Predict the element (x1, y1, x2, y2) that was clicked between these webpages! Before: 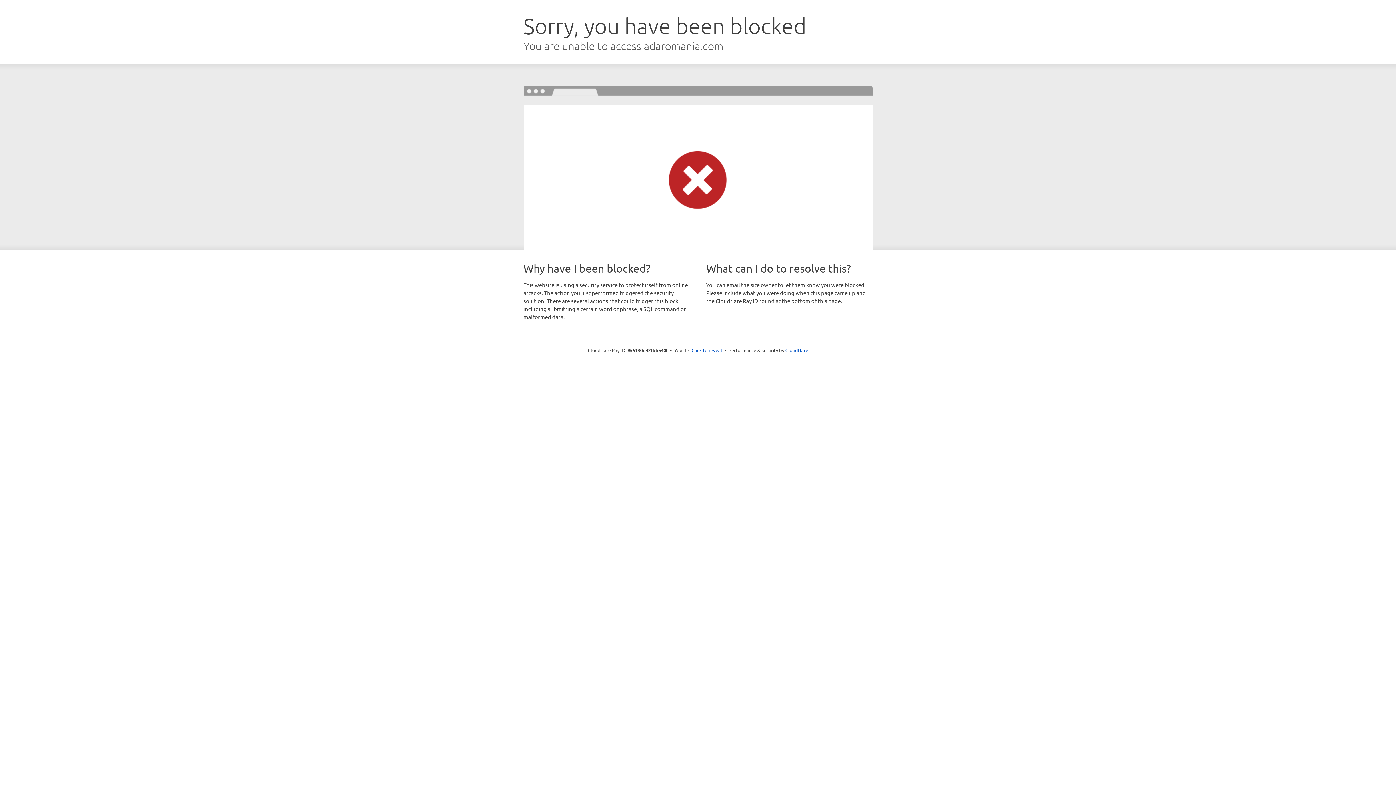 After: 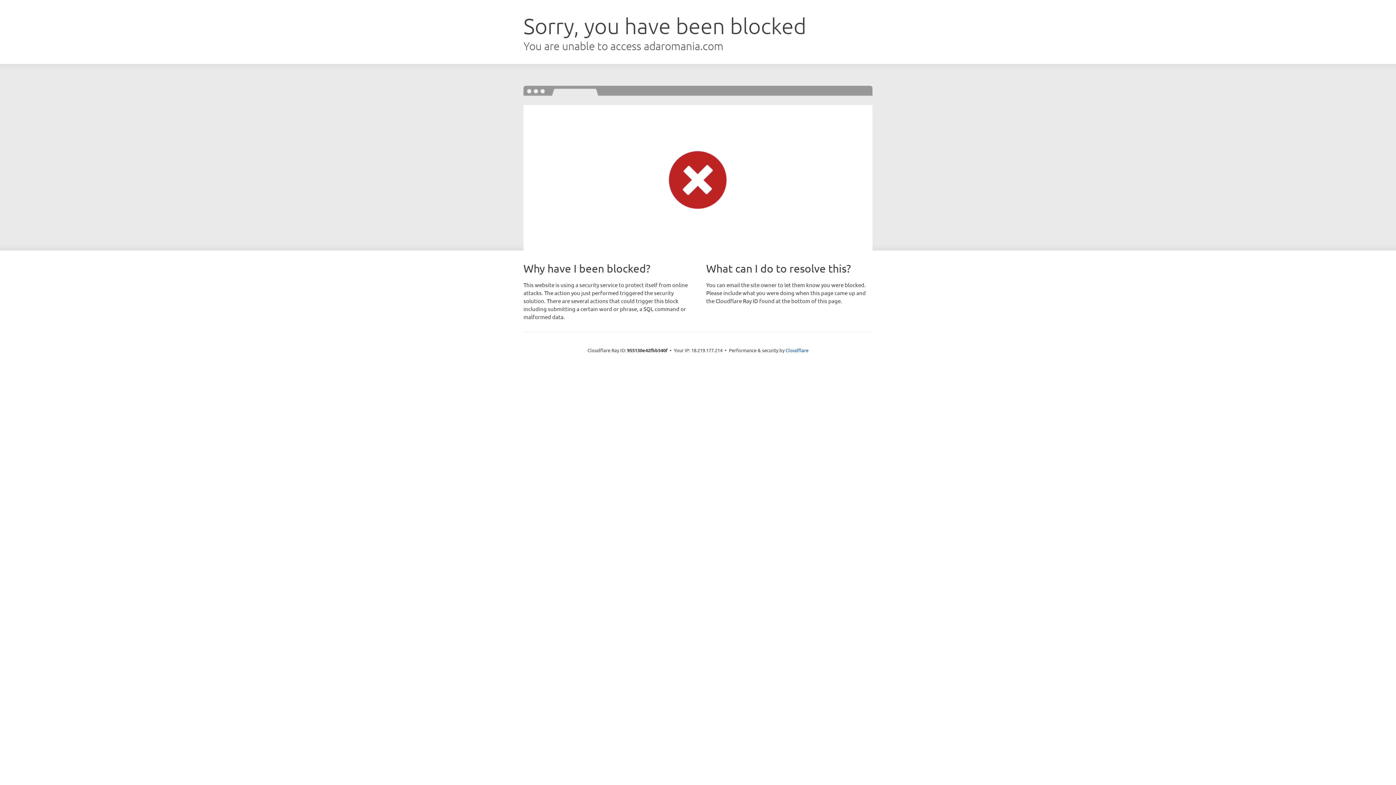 Action: label: Click to reveal bbox: (691, 346, 722, 353)